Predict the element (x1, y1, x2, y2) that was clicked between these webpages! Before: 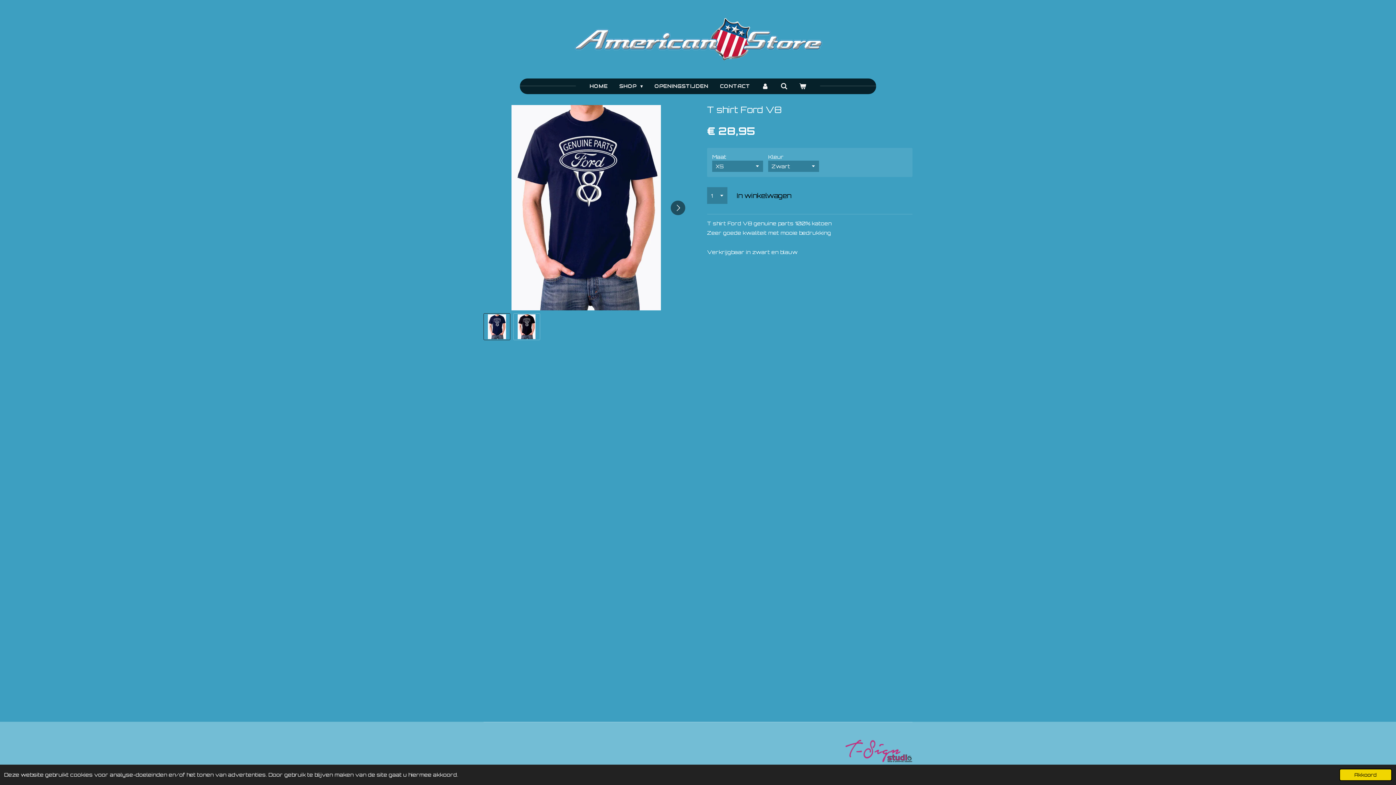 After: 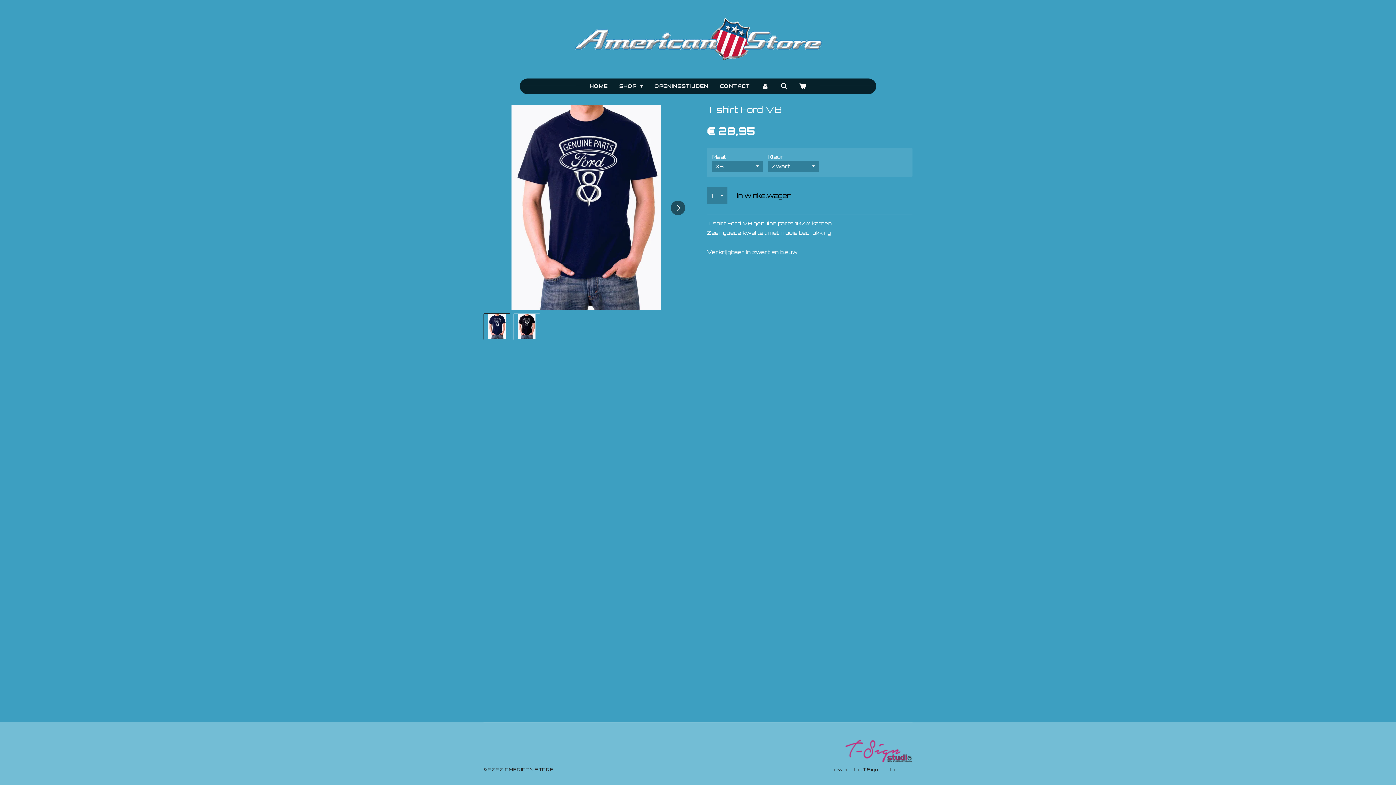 Action: bbox: (1339, 769, 1392, 781) label: dismiss cookie message